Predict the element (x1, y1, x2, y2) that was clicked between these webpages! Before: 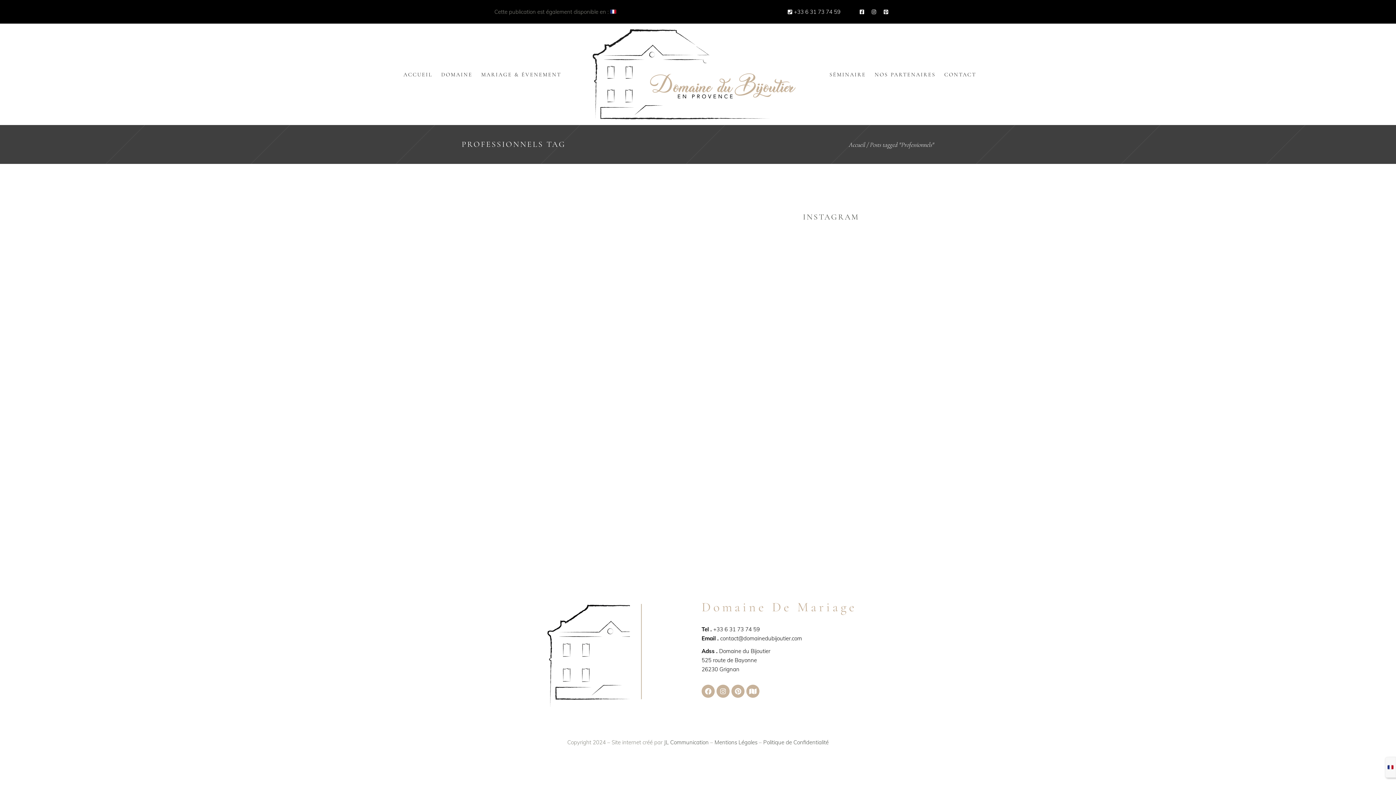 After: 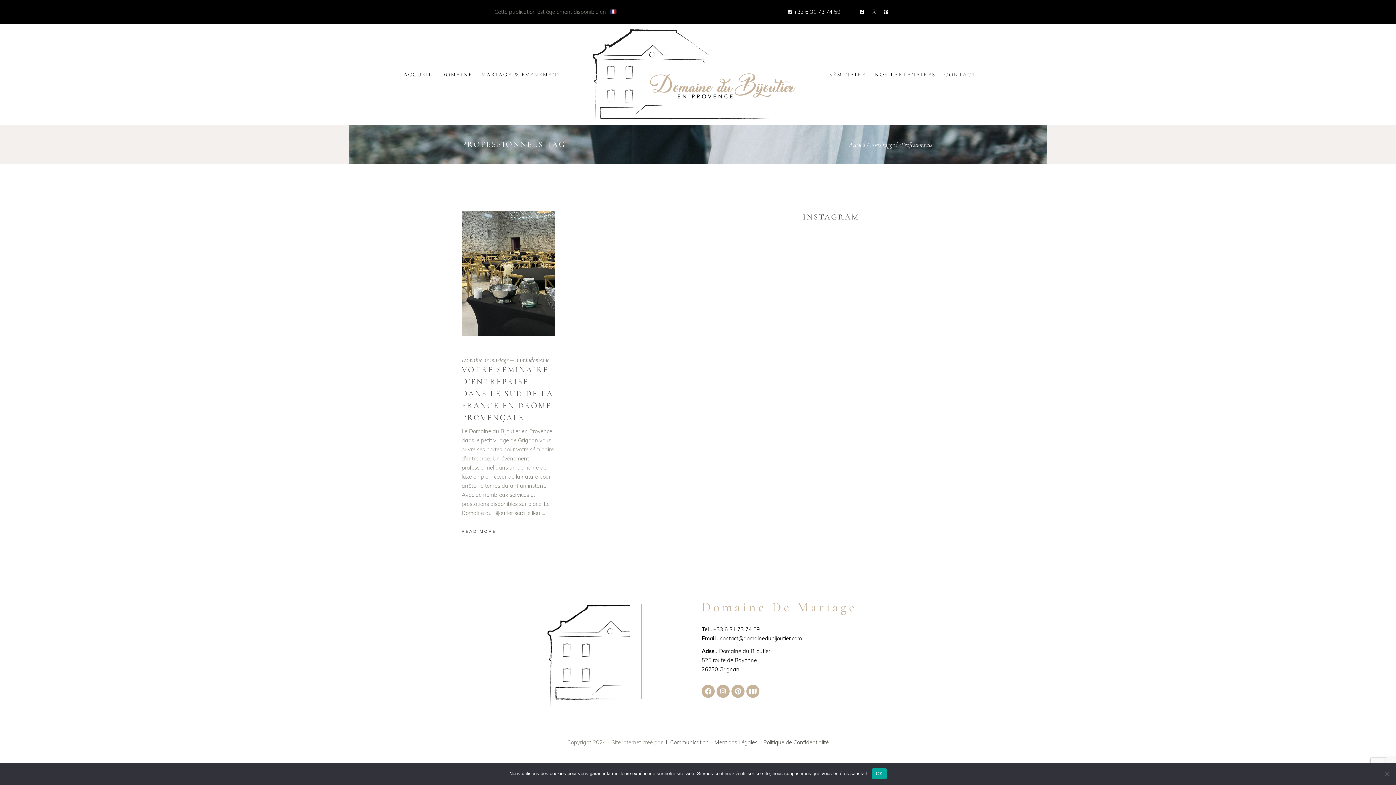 Action: bbox: (869, 6, 879, 16) label: Instagram